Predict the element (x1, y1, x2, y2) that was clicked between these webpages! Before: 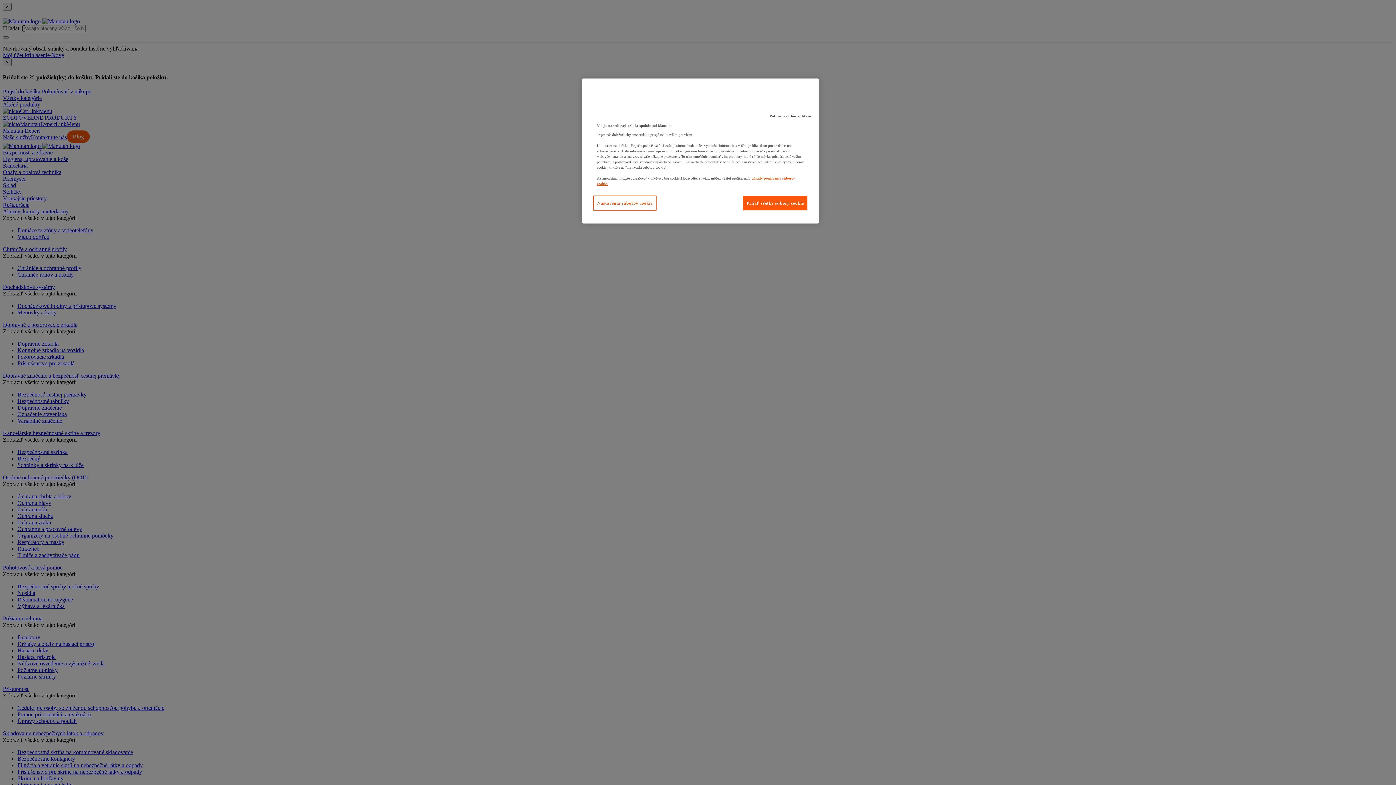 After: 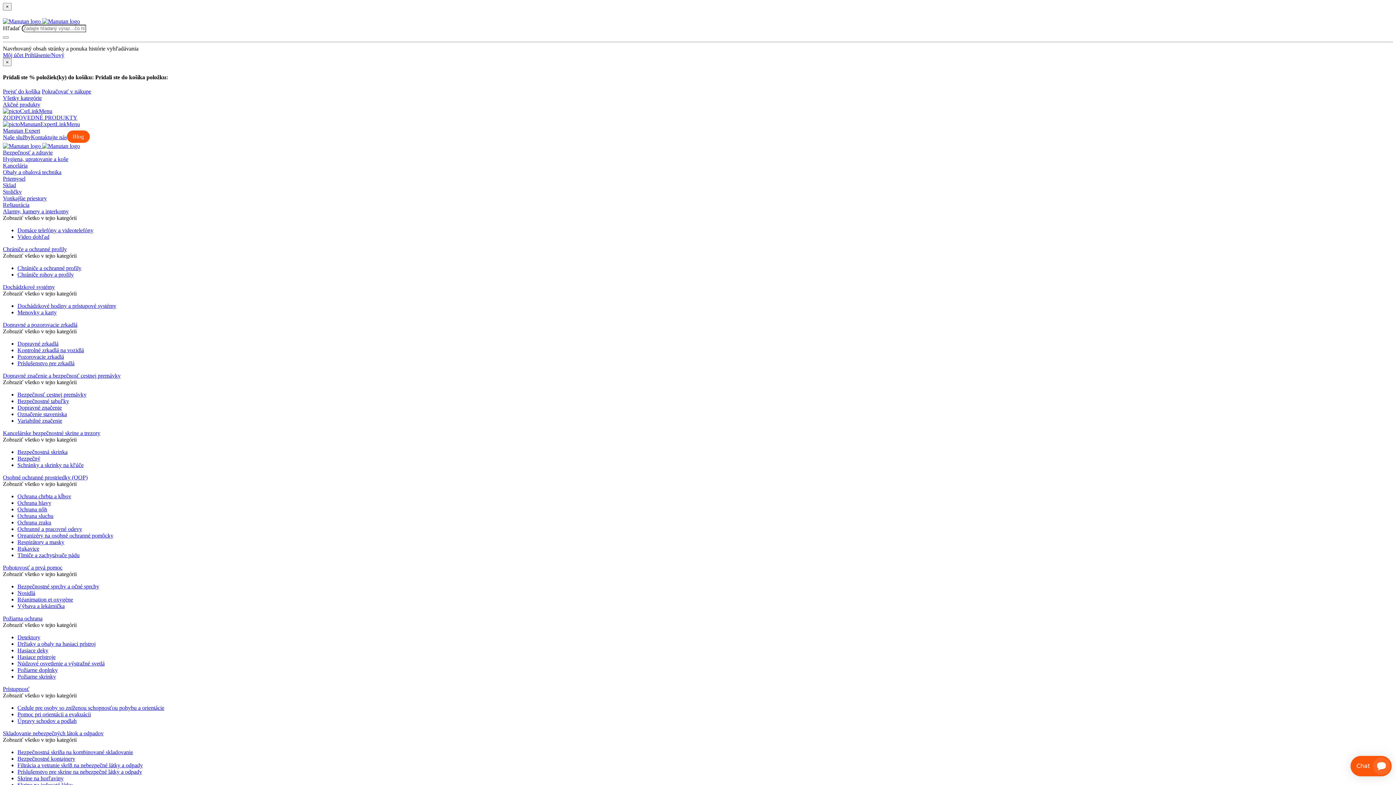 Action: label: Prijať všetky súbory cookie bbox: (742, 195, 808, 210)